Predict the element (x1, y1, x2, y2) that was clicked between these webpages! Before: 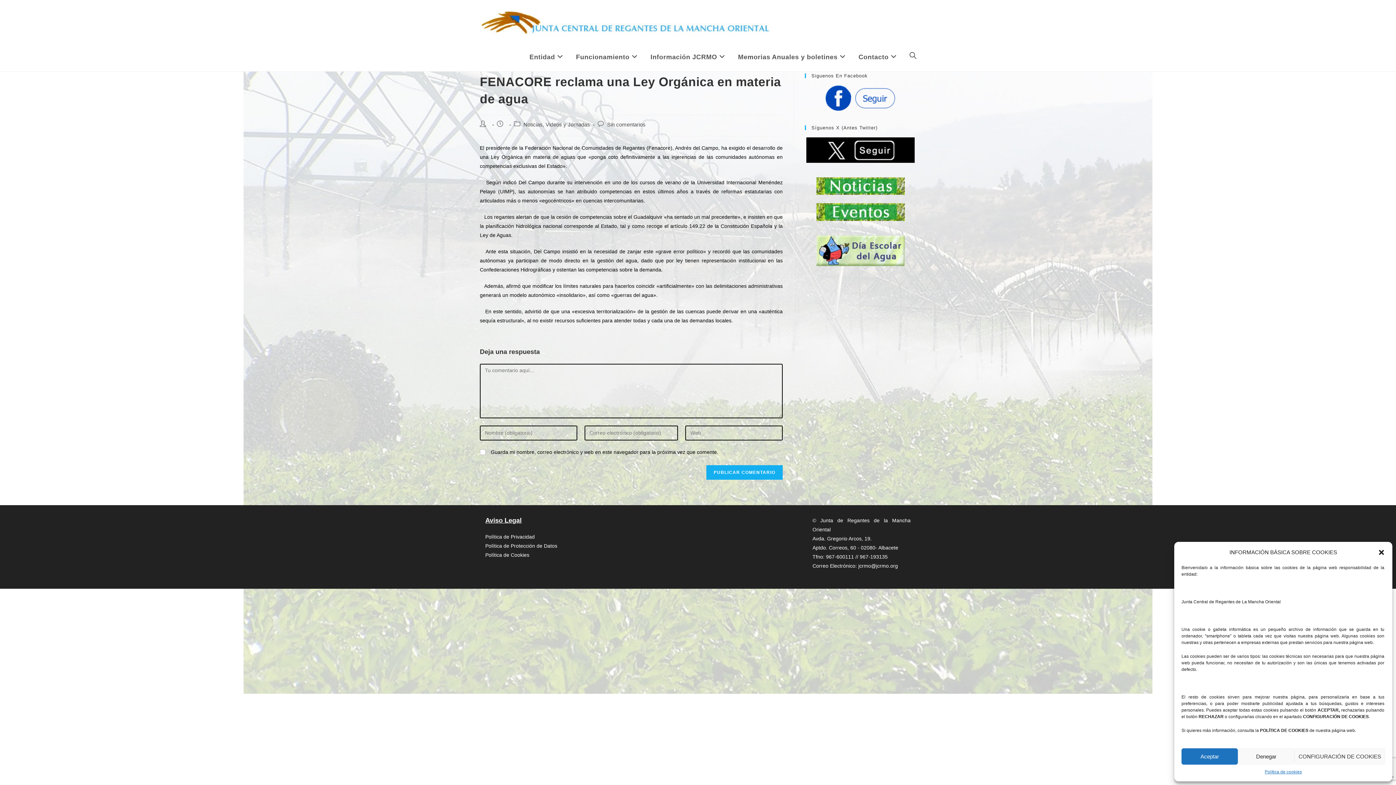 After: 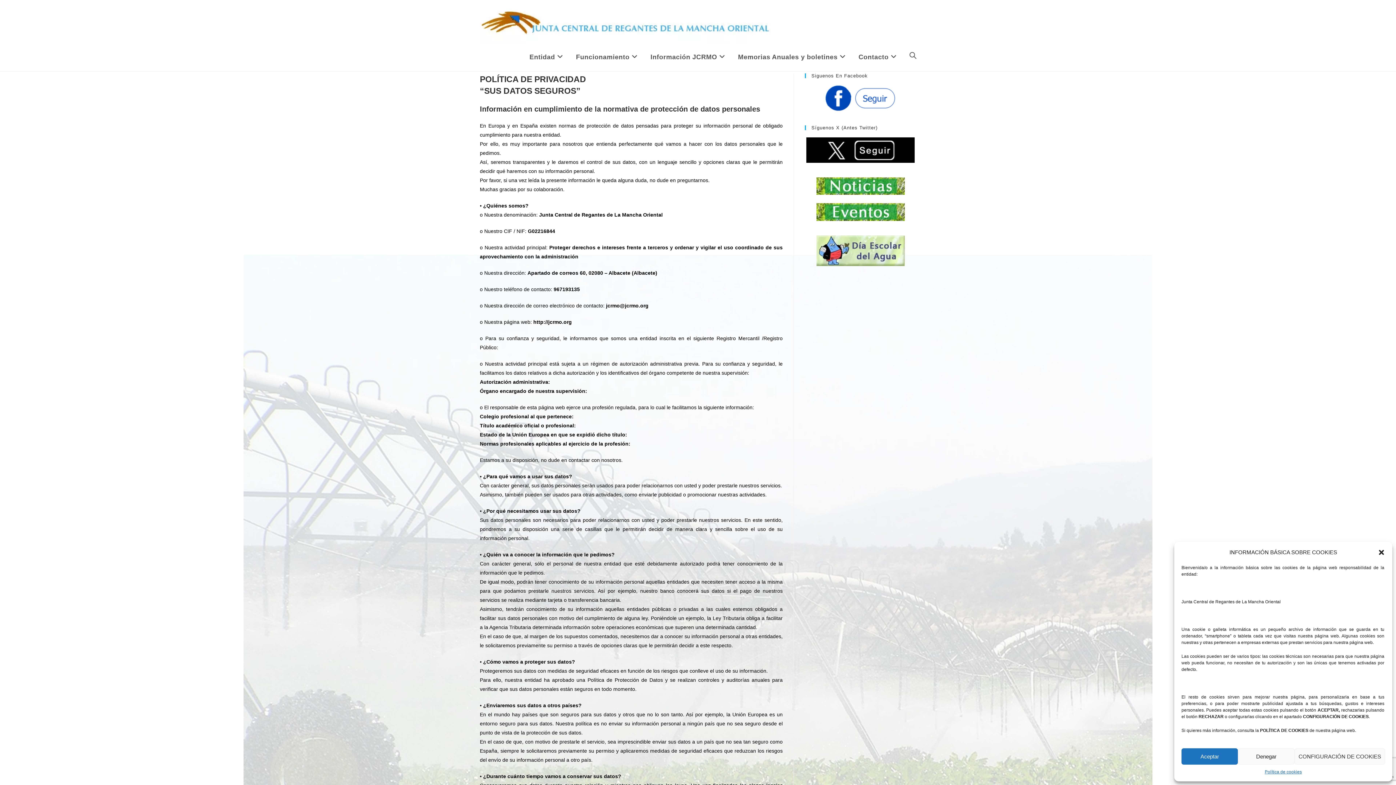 Action: label: Política de Privacidad bbox: (485, 534, 534, 540)